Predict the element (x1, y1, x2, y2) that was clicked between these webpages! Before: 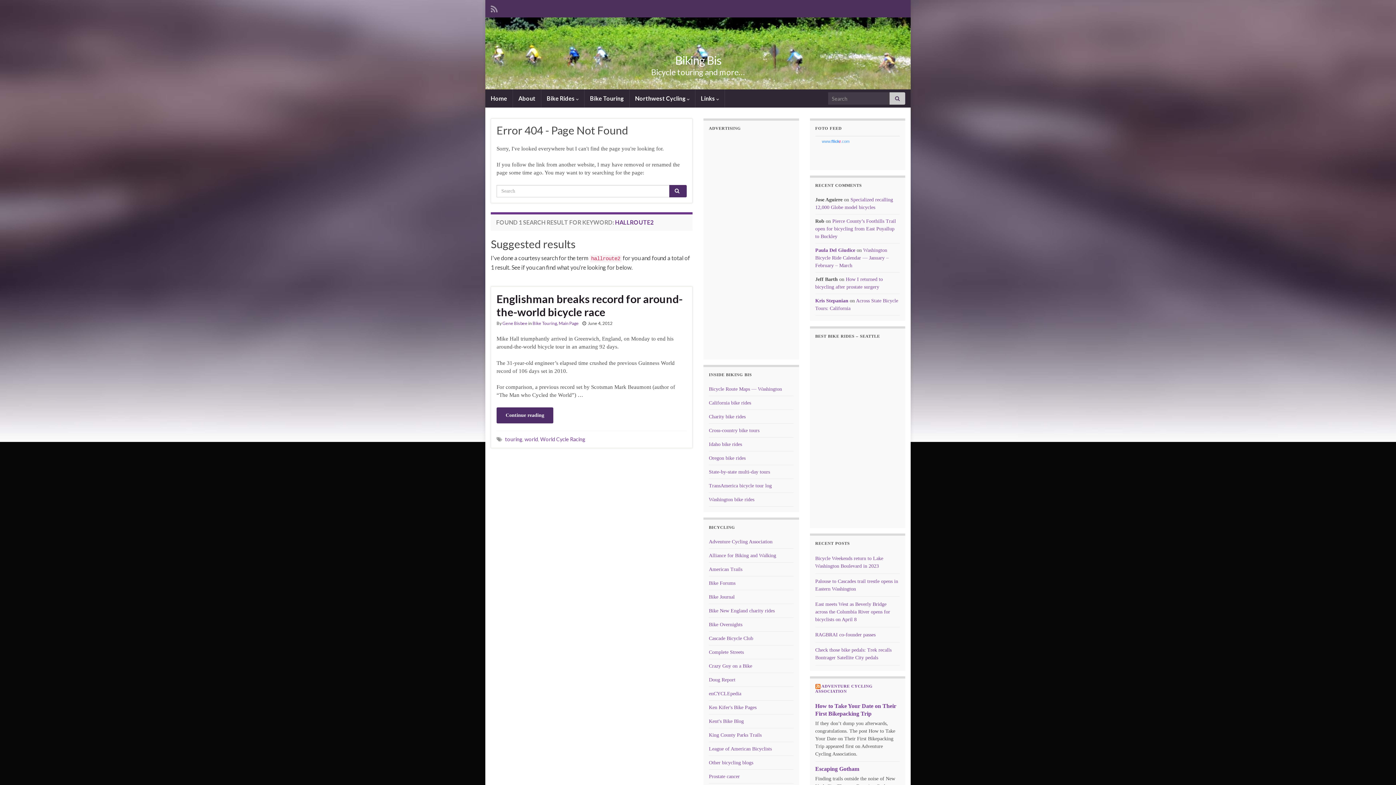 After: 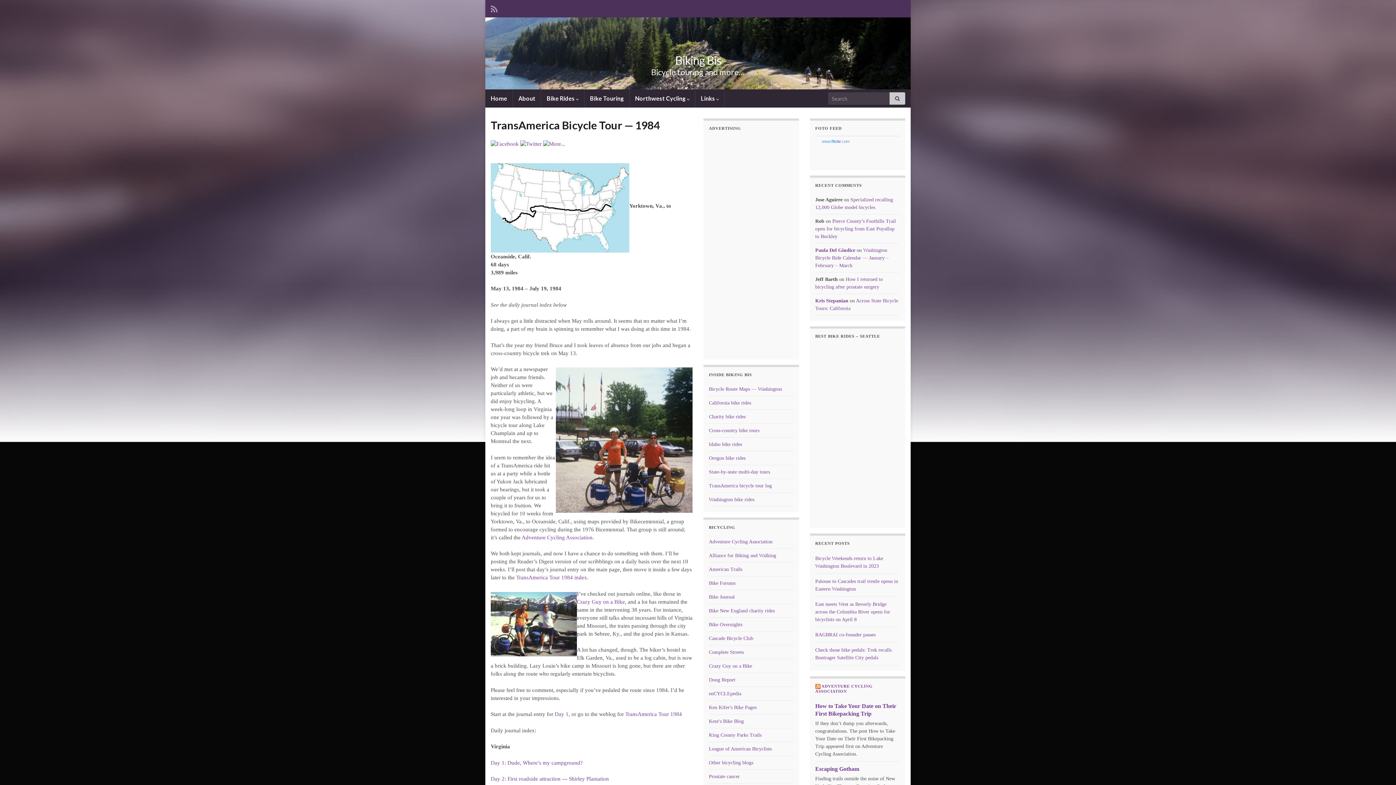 Action: bbox: (709, 483, 772, 488) label: TransAmerica bicycle tour log